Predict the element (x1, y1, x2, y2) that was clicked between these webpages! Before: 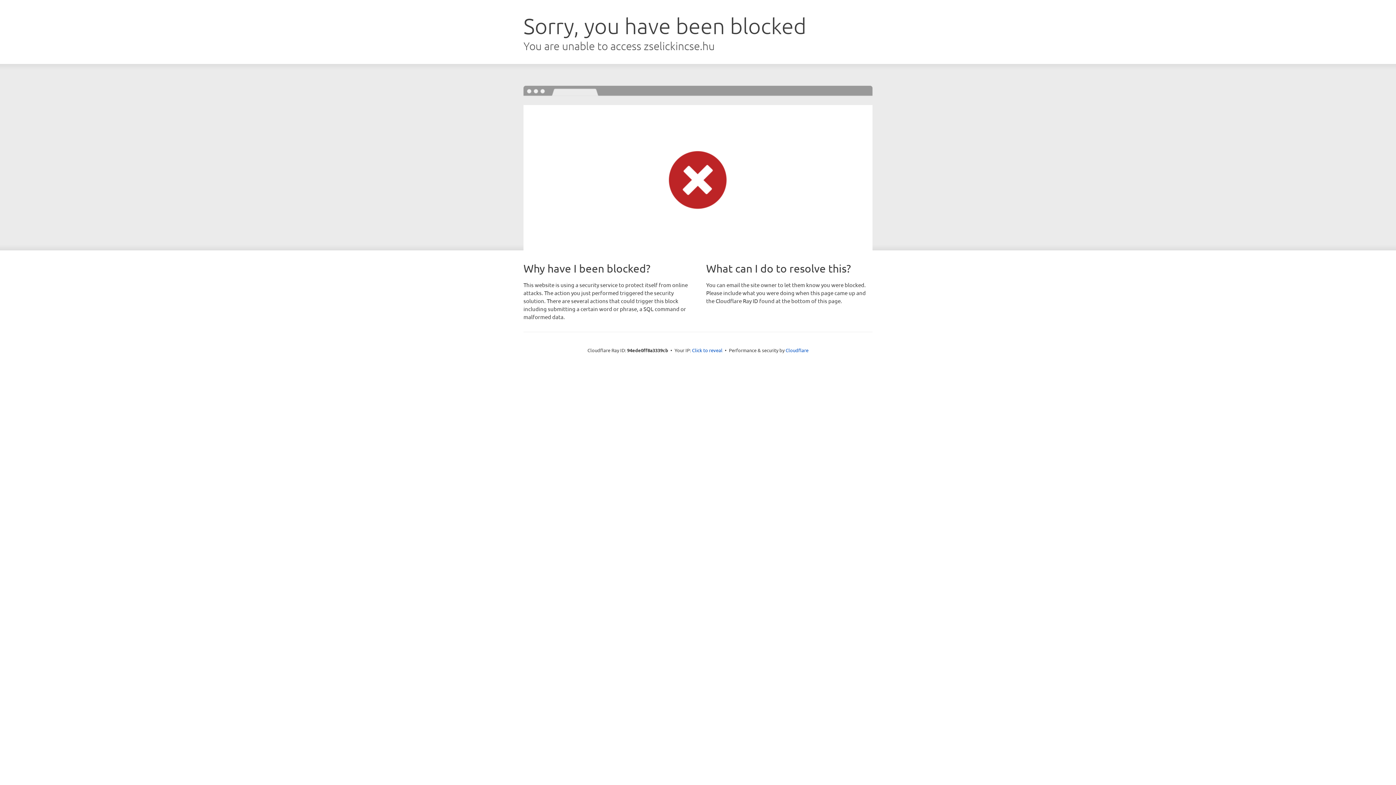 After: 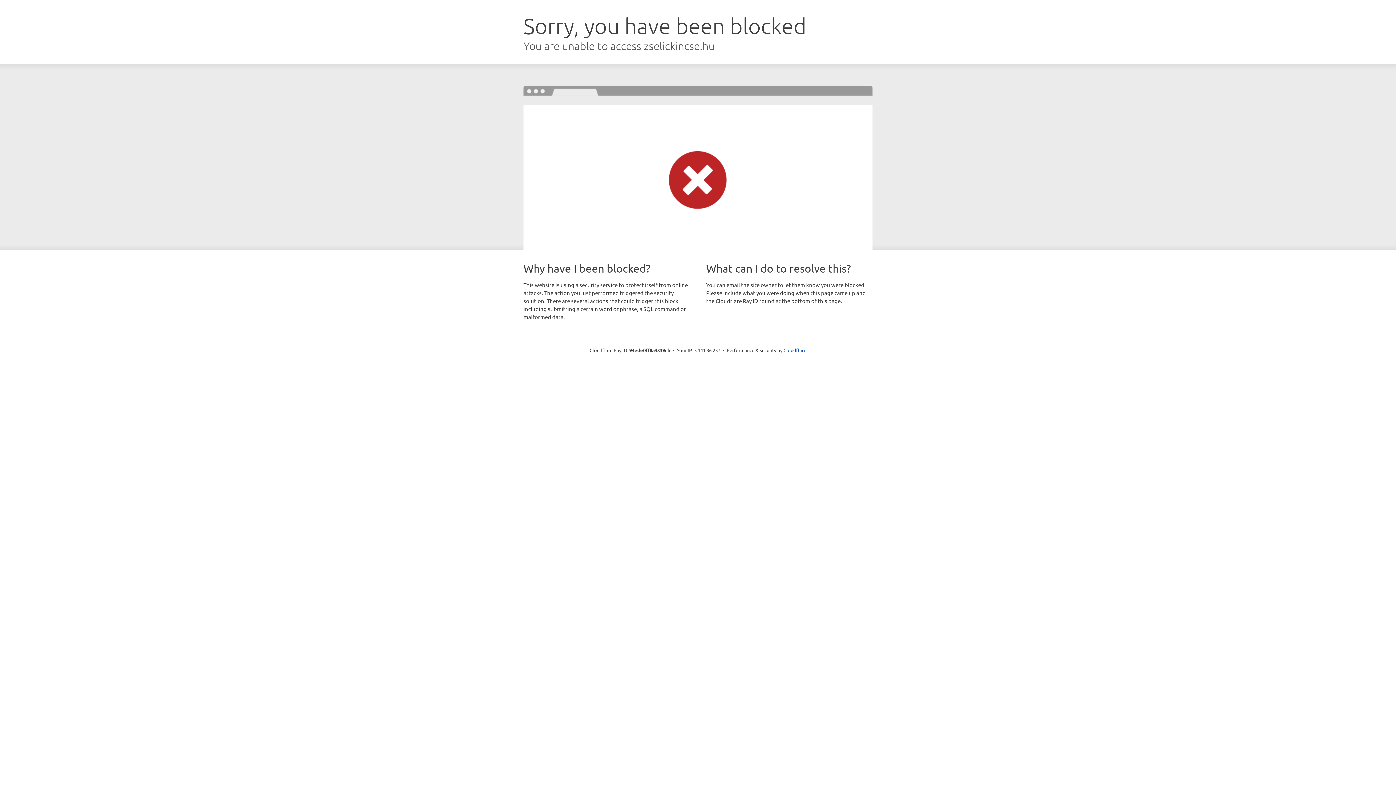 Action: label: Click to reveal bbox: (692, 346, 722, 353)